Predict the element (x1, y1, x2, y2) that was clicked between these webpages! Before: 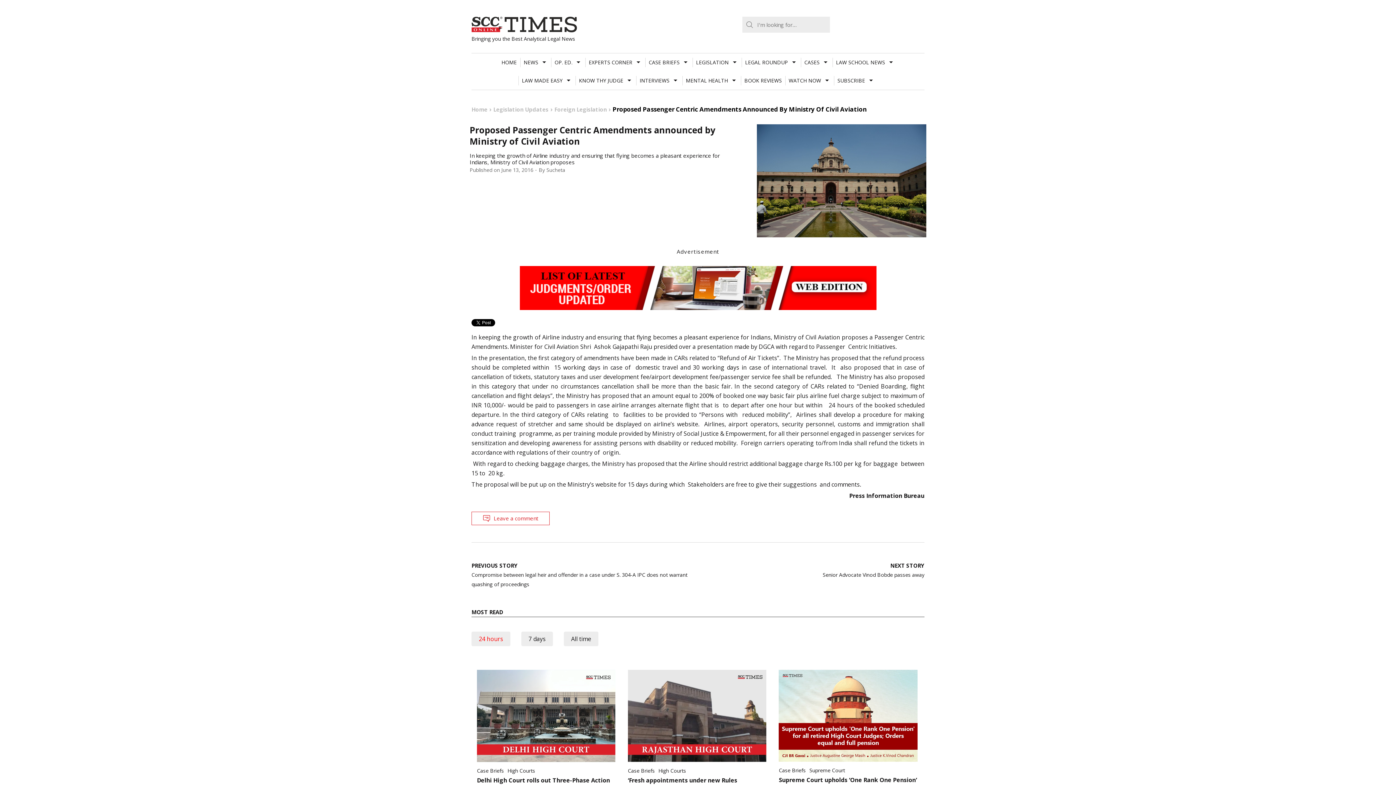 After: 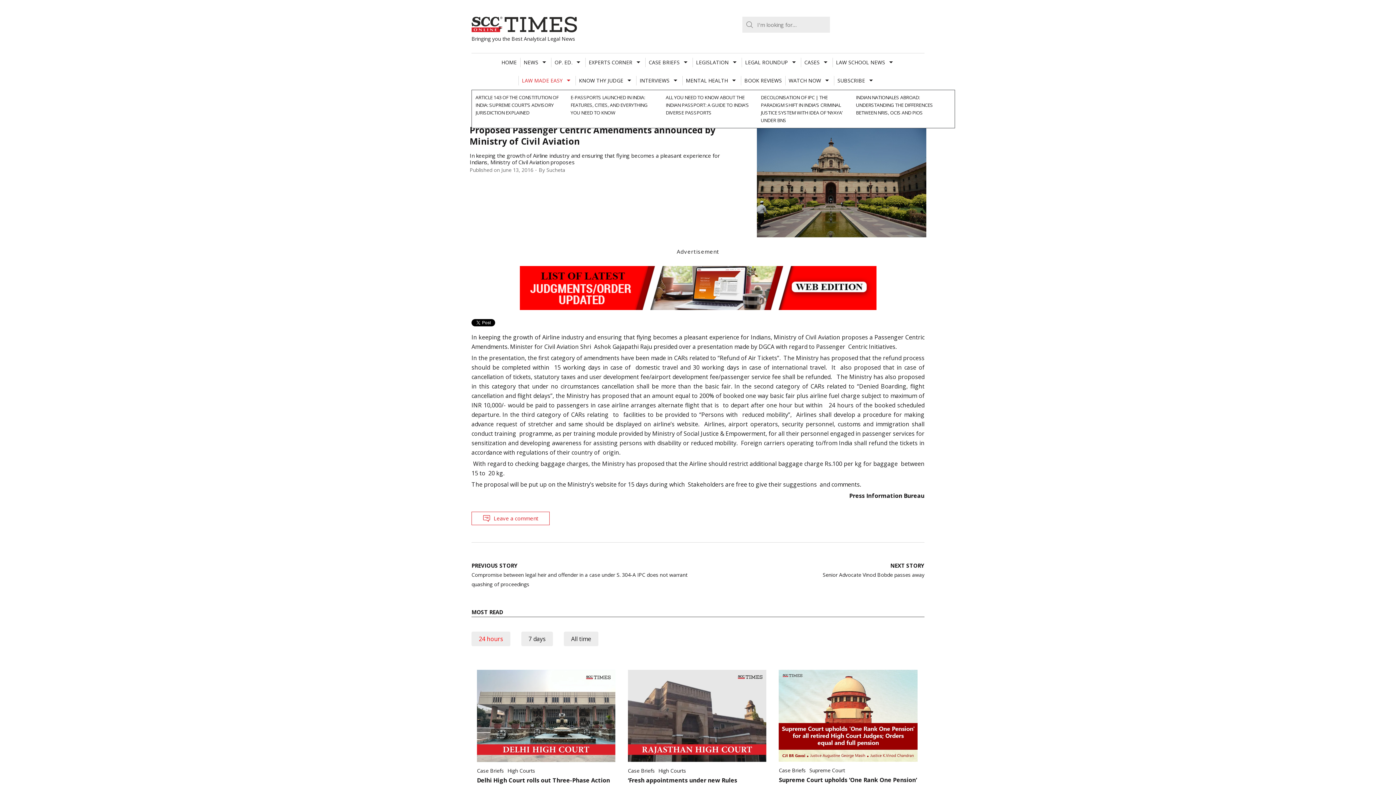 Action: label: LAW MADE EASY bbox: (518, 75, 575, 85)